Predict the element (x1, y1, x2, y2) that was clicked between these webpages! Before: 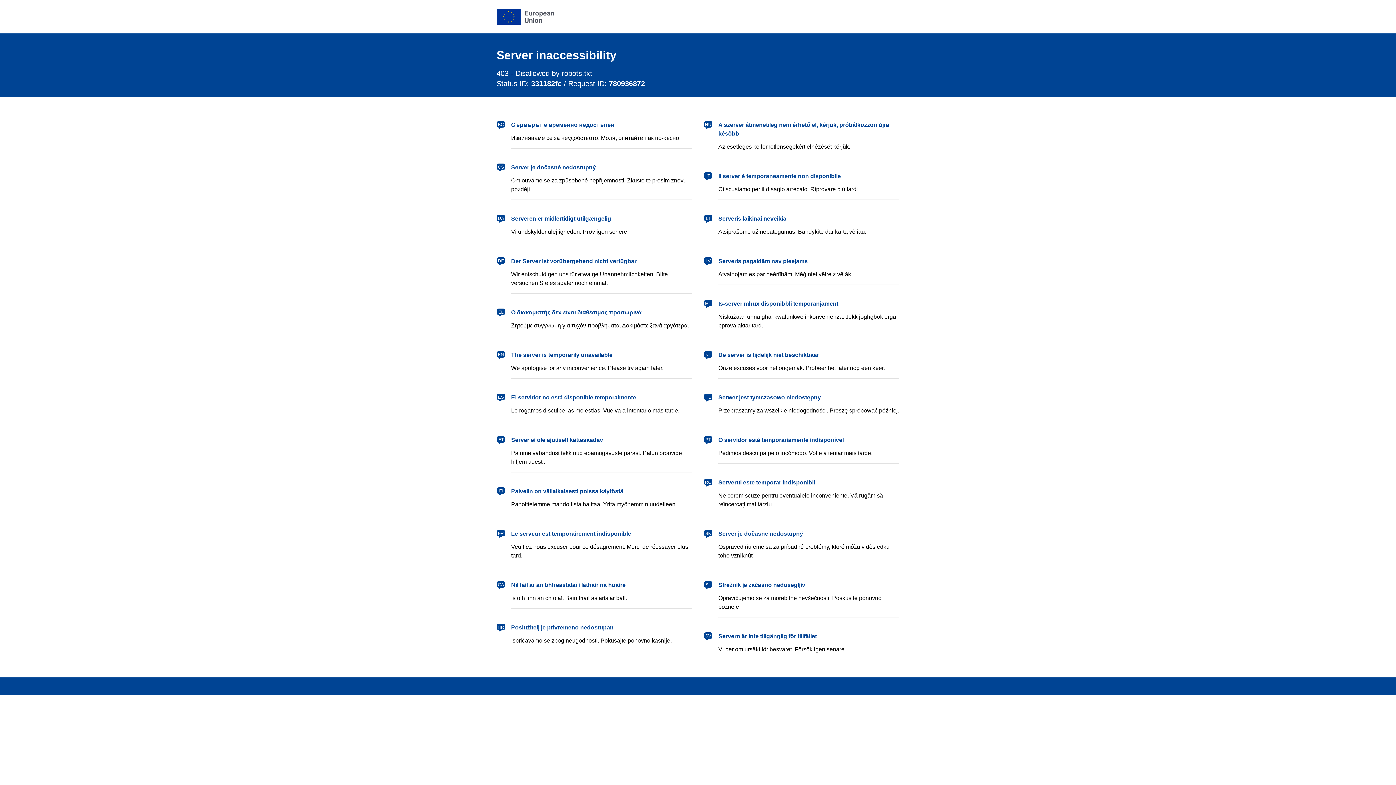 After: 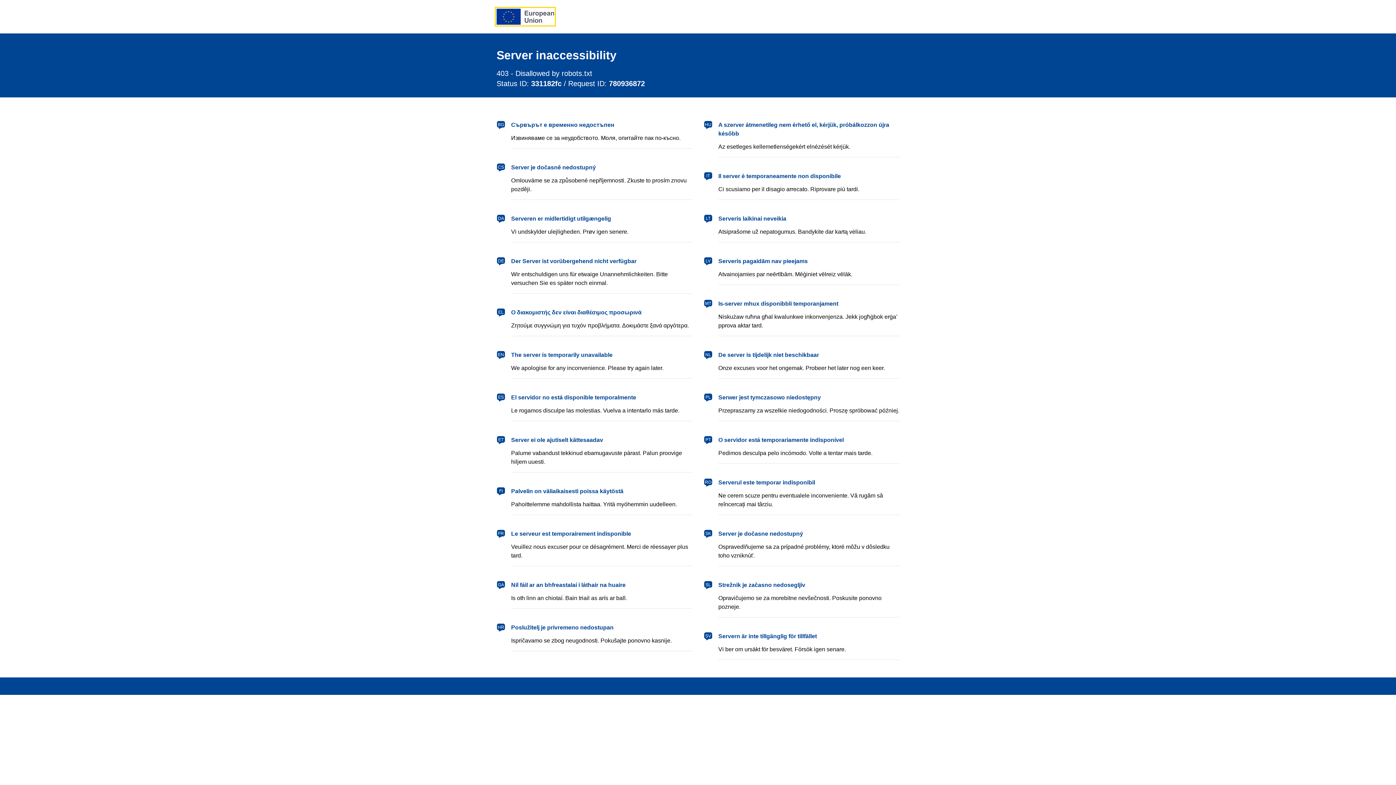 Action: bbox: (496, 8, 554, 24) label: European Union